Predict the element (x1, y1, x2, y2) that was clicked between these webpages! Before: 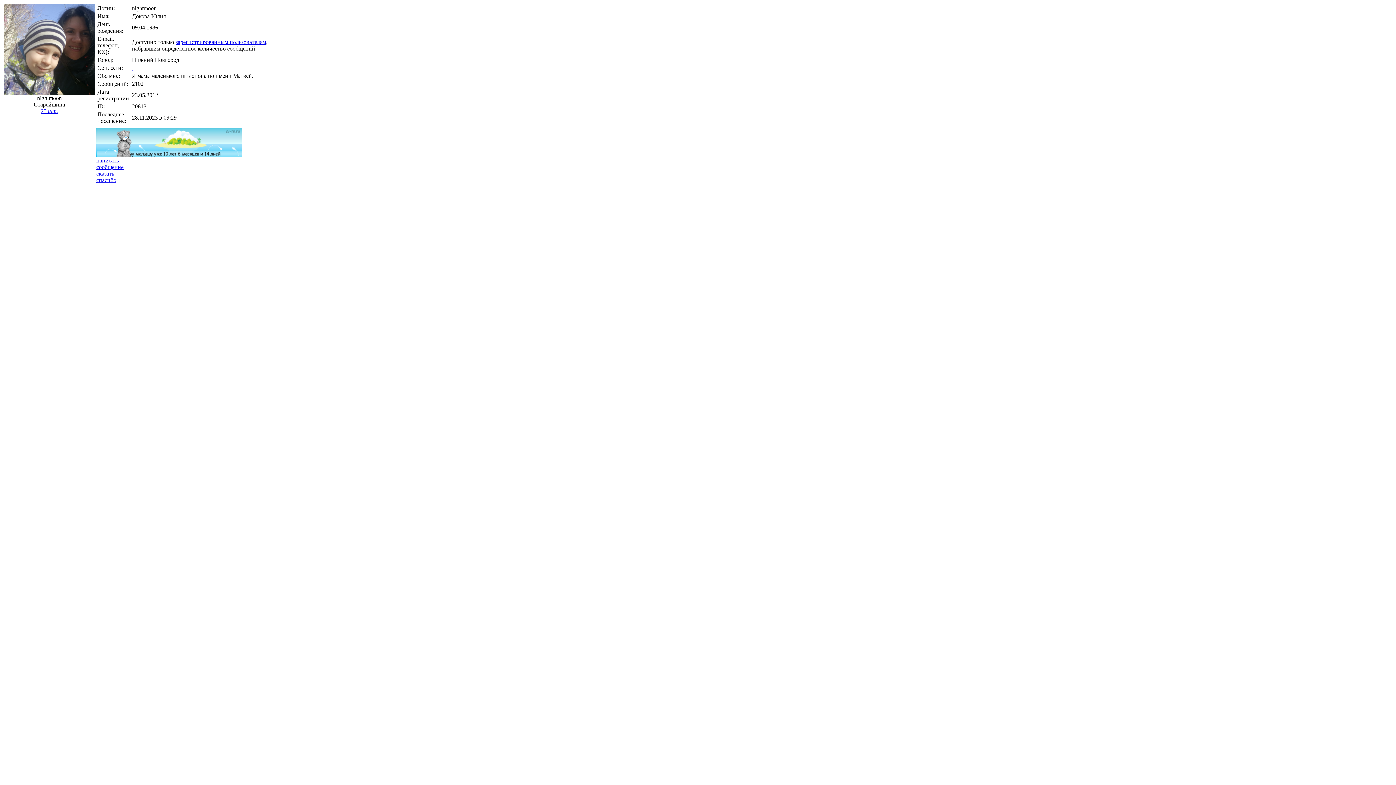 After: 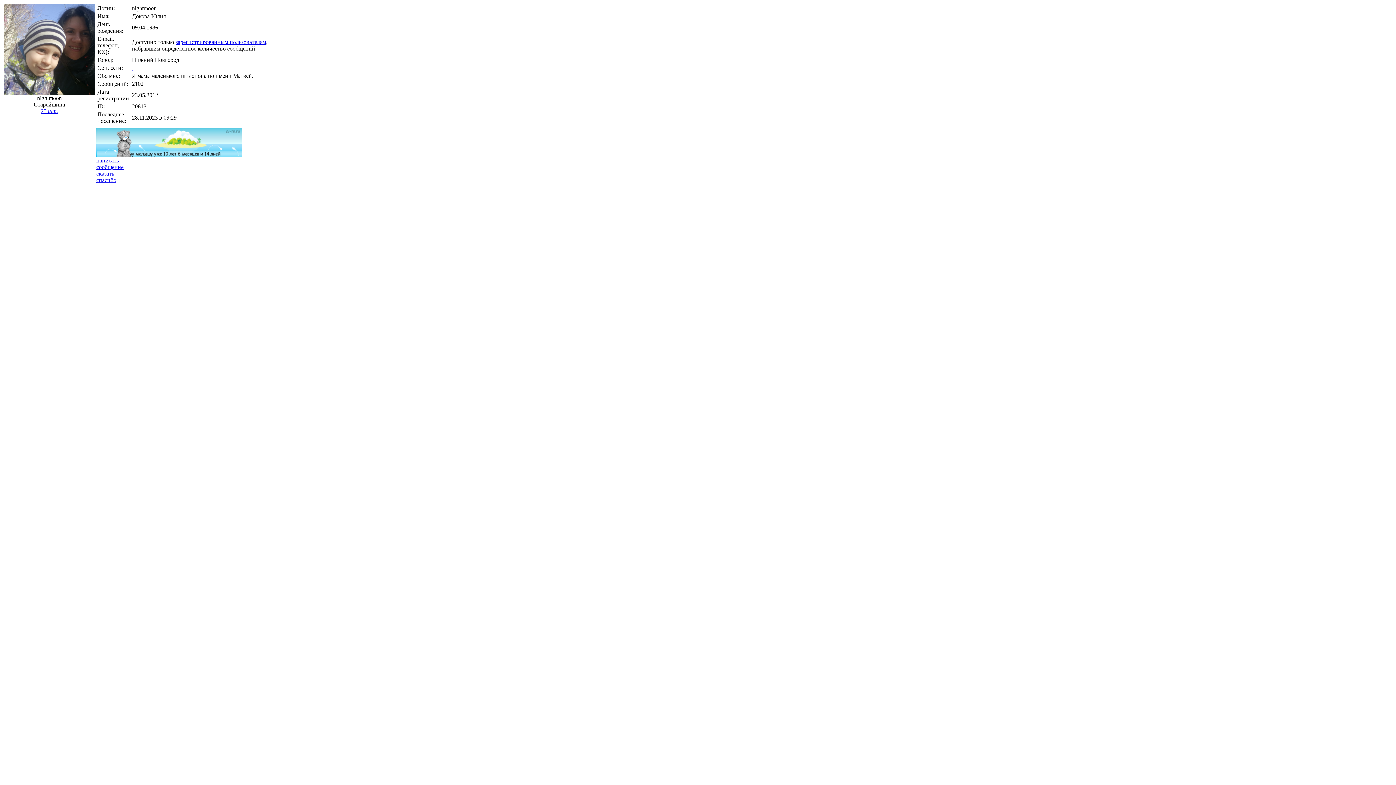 Action: bbox: (175, 38, 266, 45) label: зарегистрированным пользователям